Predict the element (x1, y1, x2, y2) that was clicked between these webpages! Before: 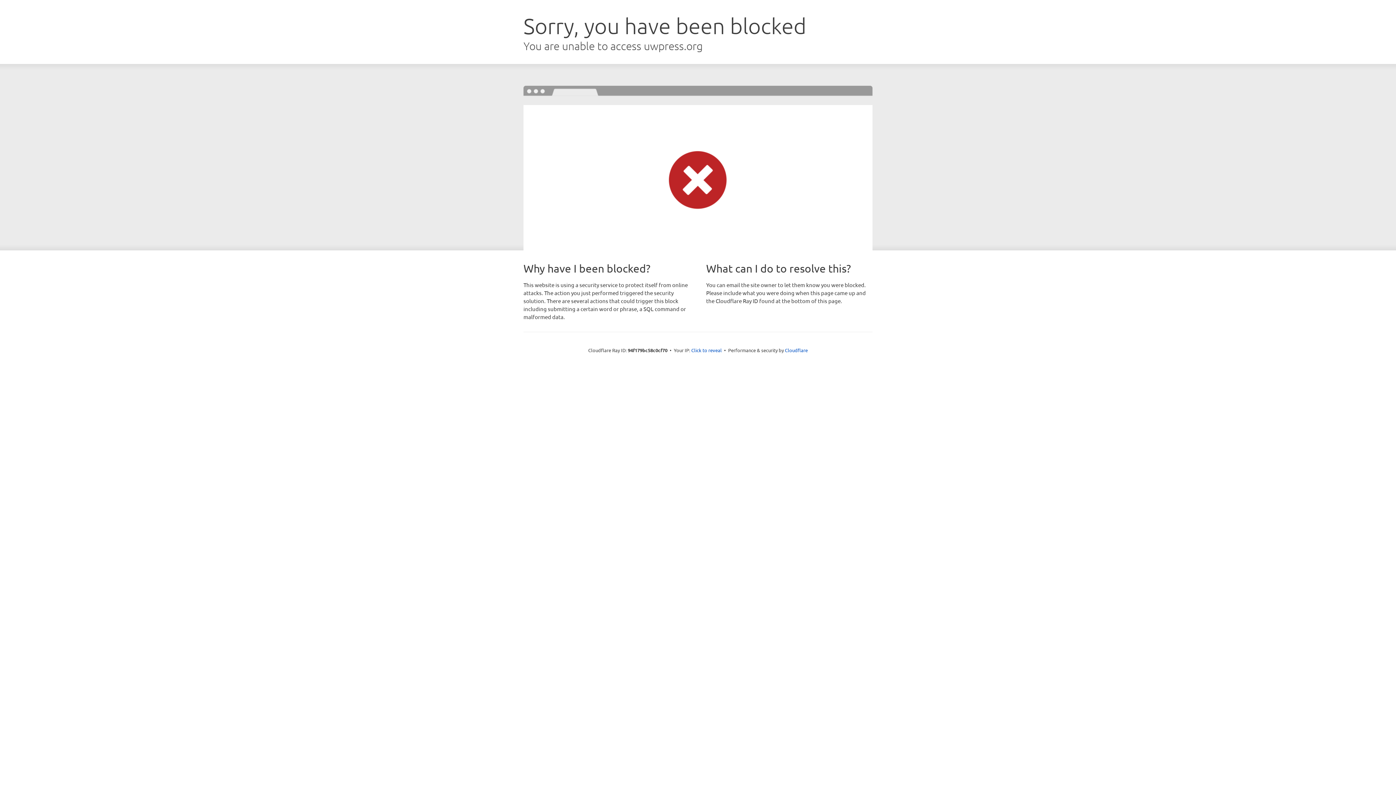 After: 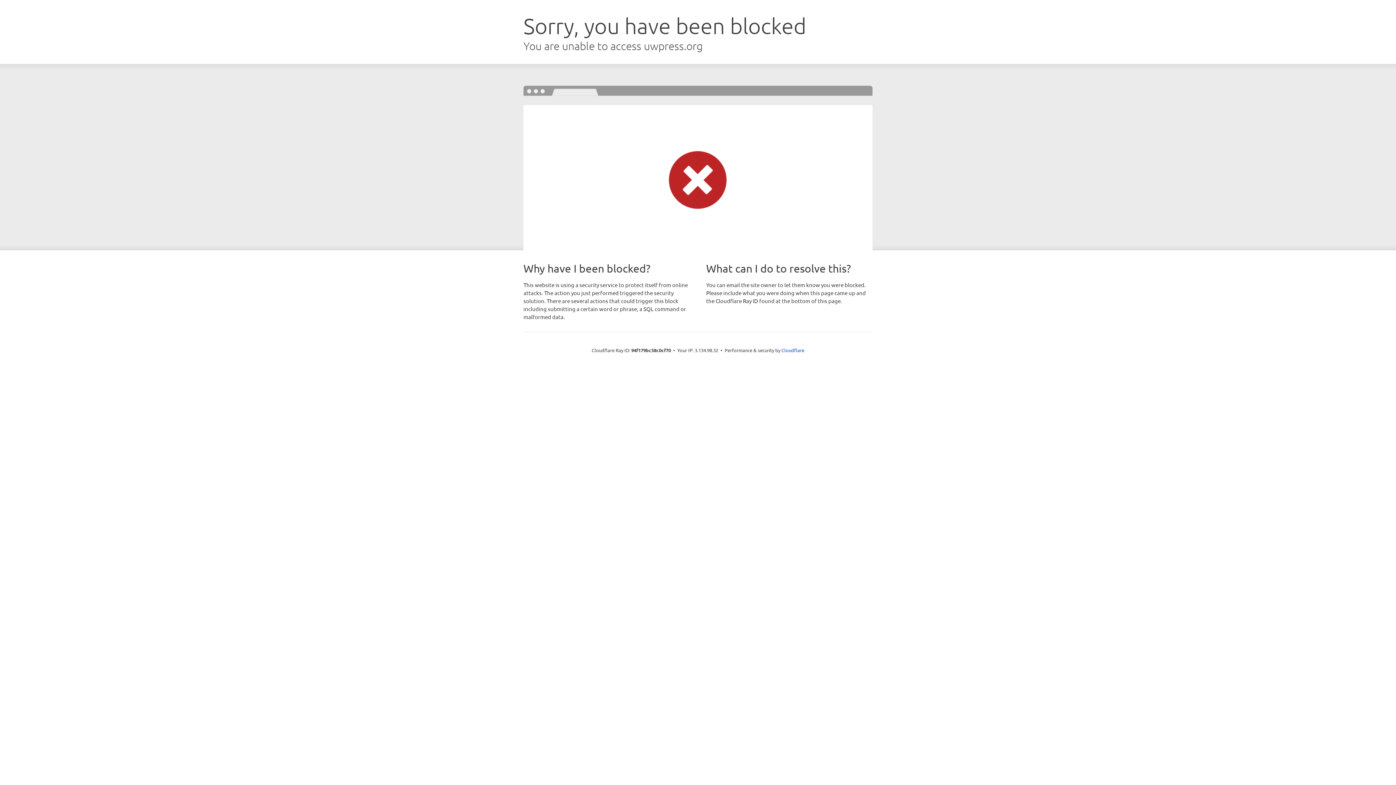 Action: bbox: (691, 346, 722, 353) label: Click to reveal